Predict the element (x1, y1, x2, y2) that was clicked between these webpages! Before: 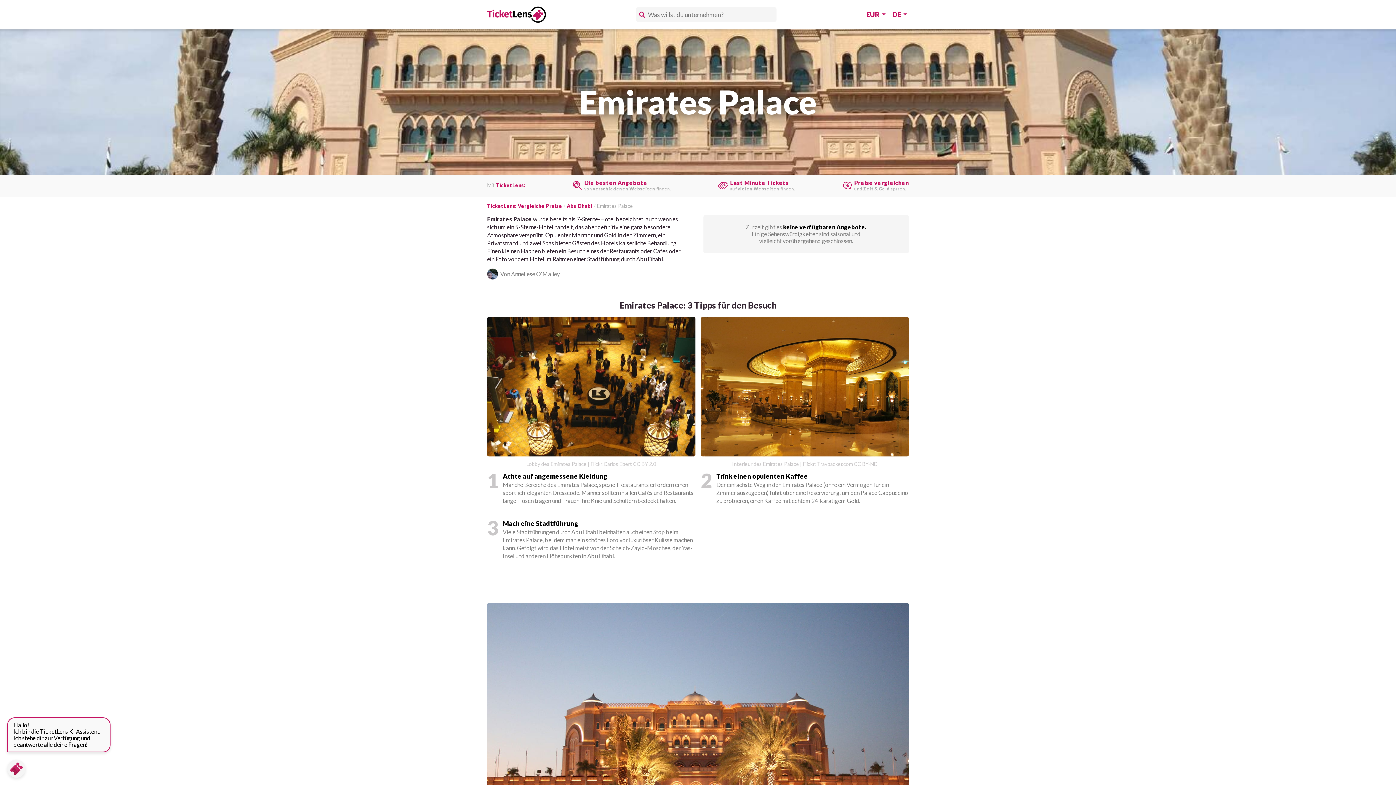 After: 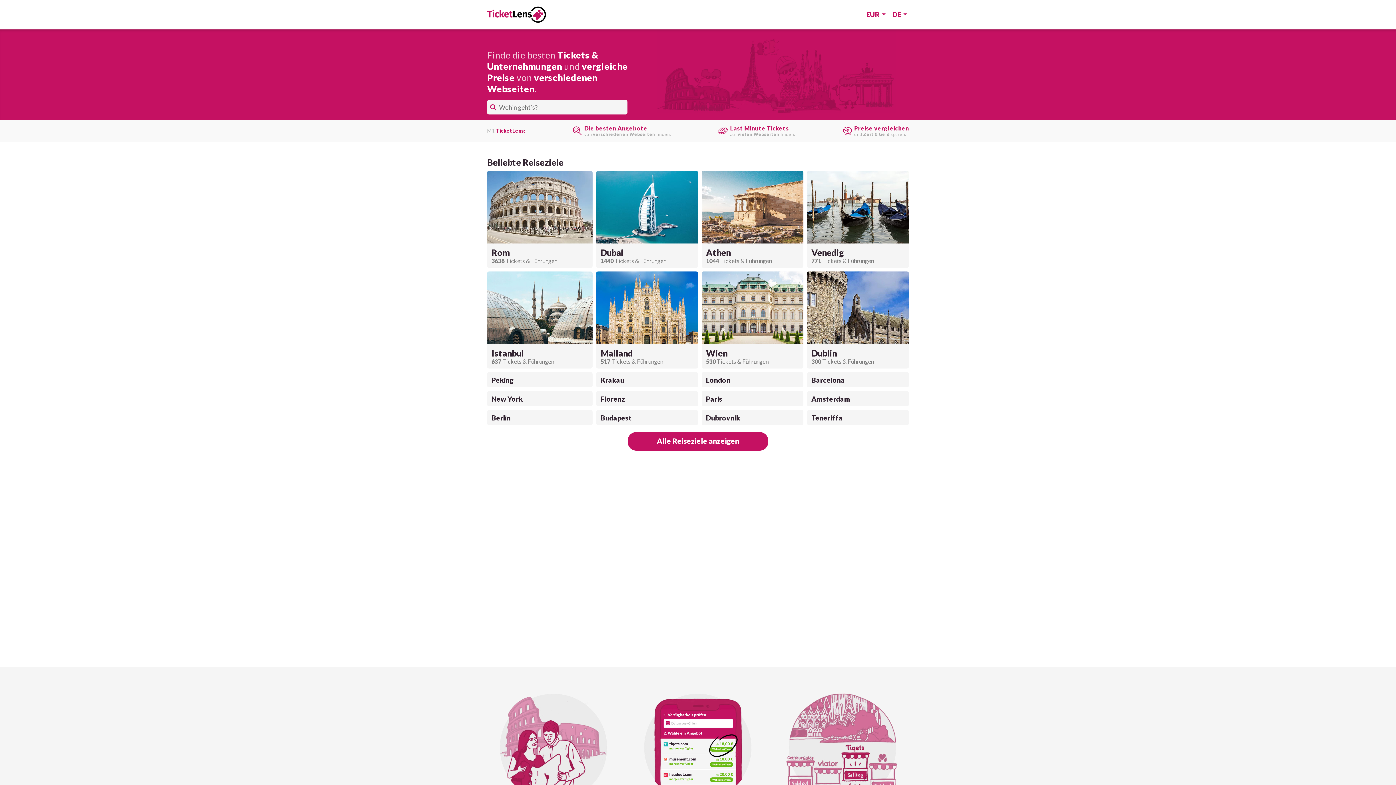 Action: bbox: (487, 6, 546, 22)